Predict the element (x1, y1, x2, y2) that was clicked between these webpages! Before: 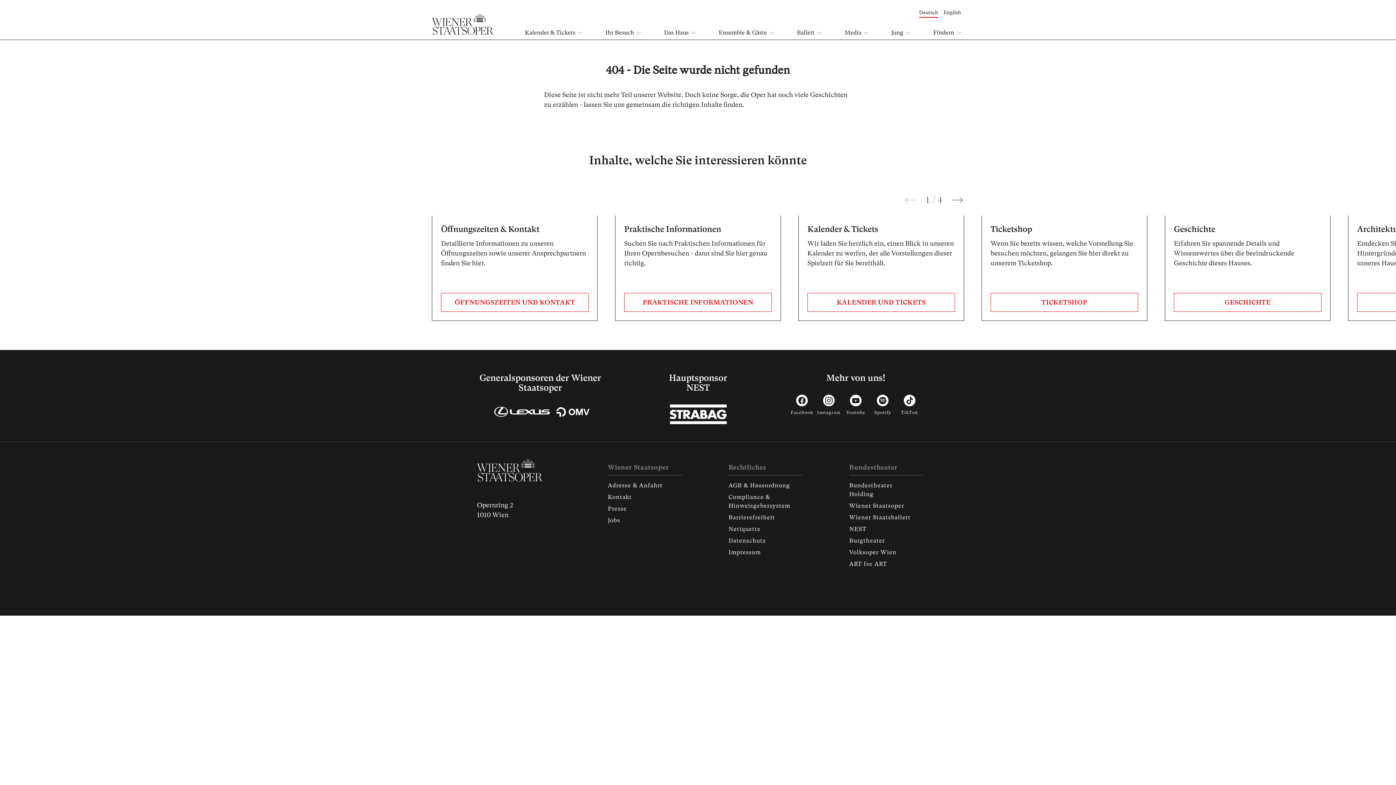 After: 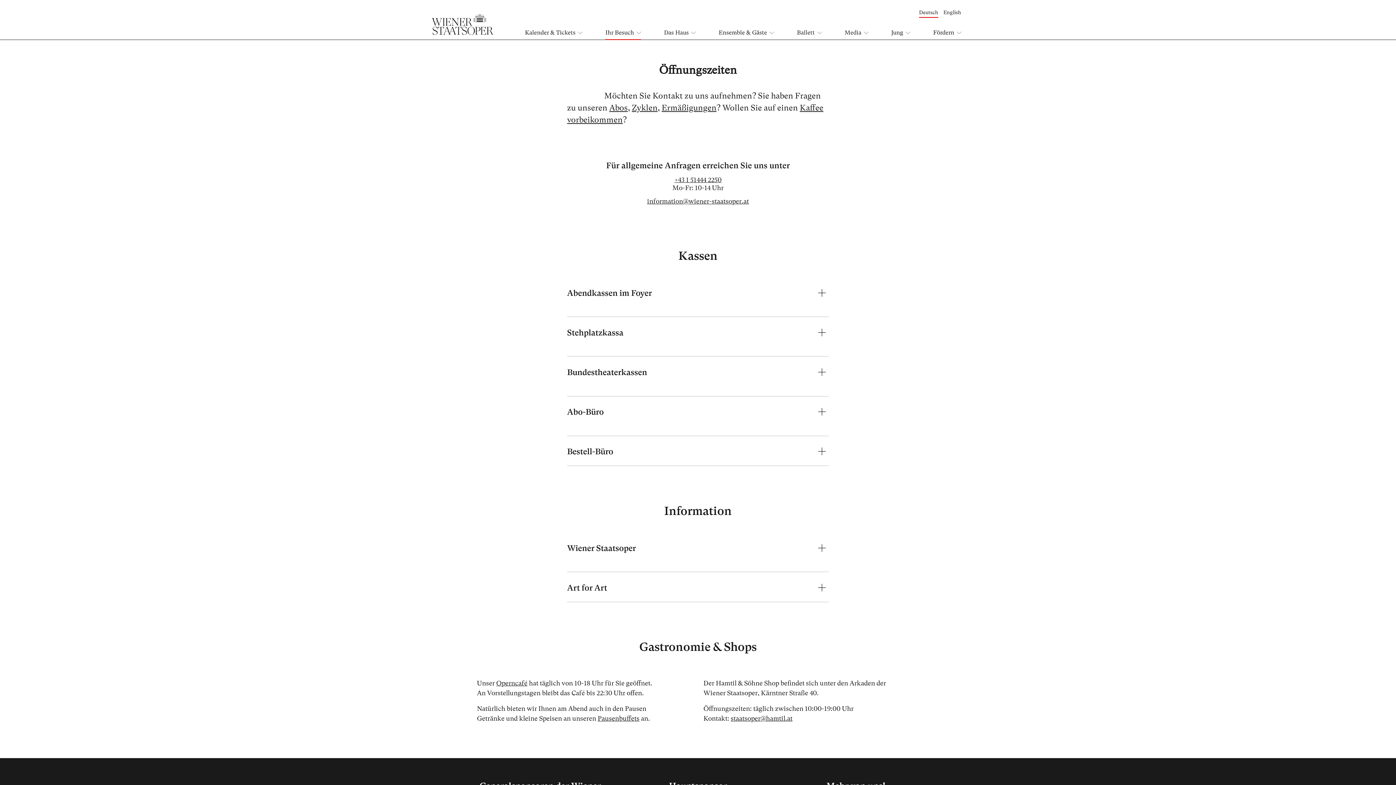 Action: bbox: (608, 493, 682, 504) label: Kontakt